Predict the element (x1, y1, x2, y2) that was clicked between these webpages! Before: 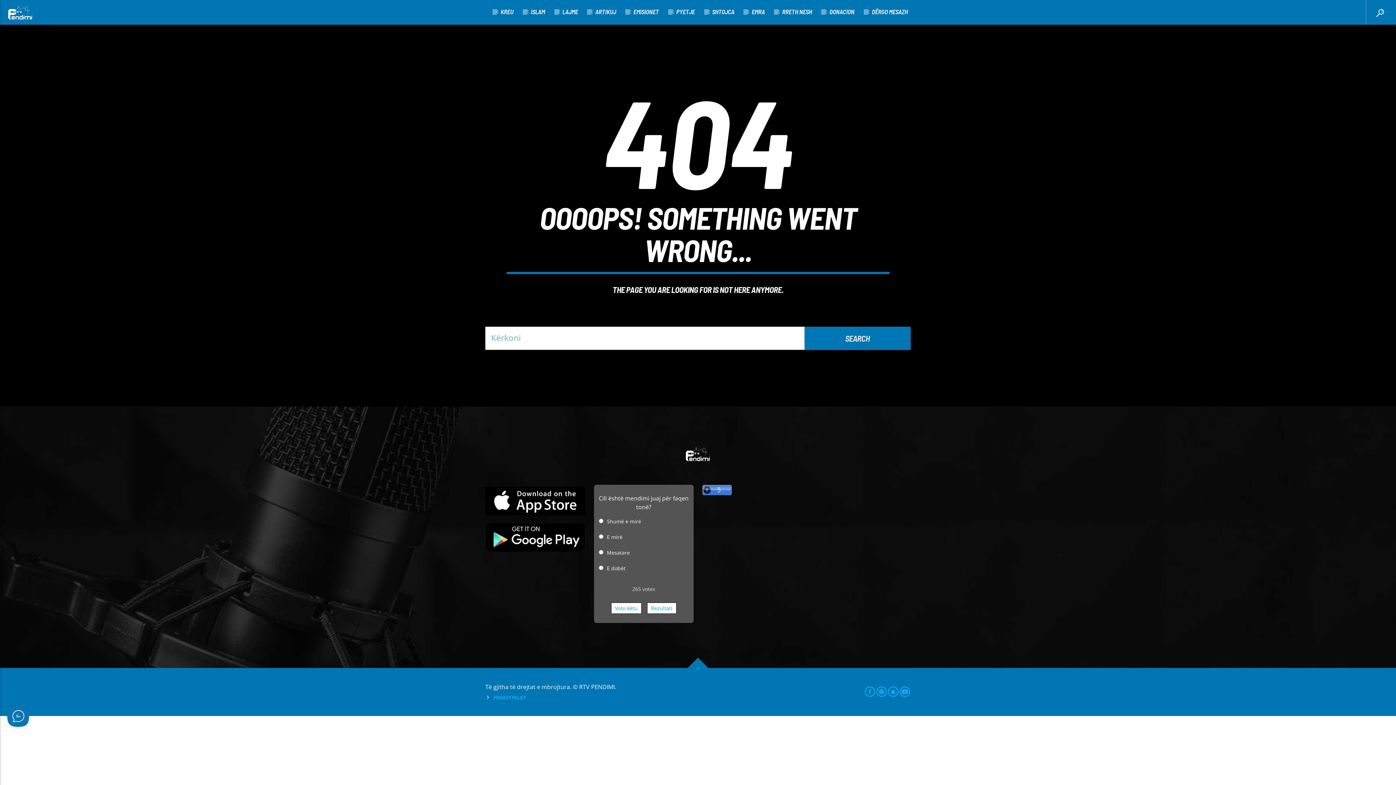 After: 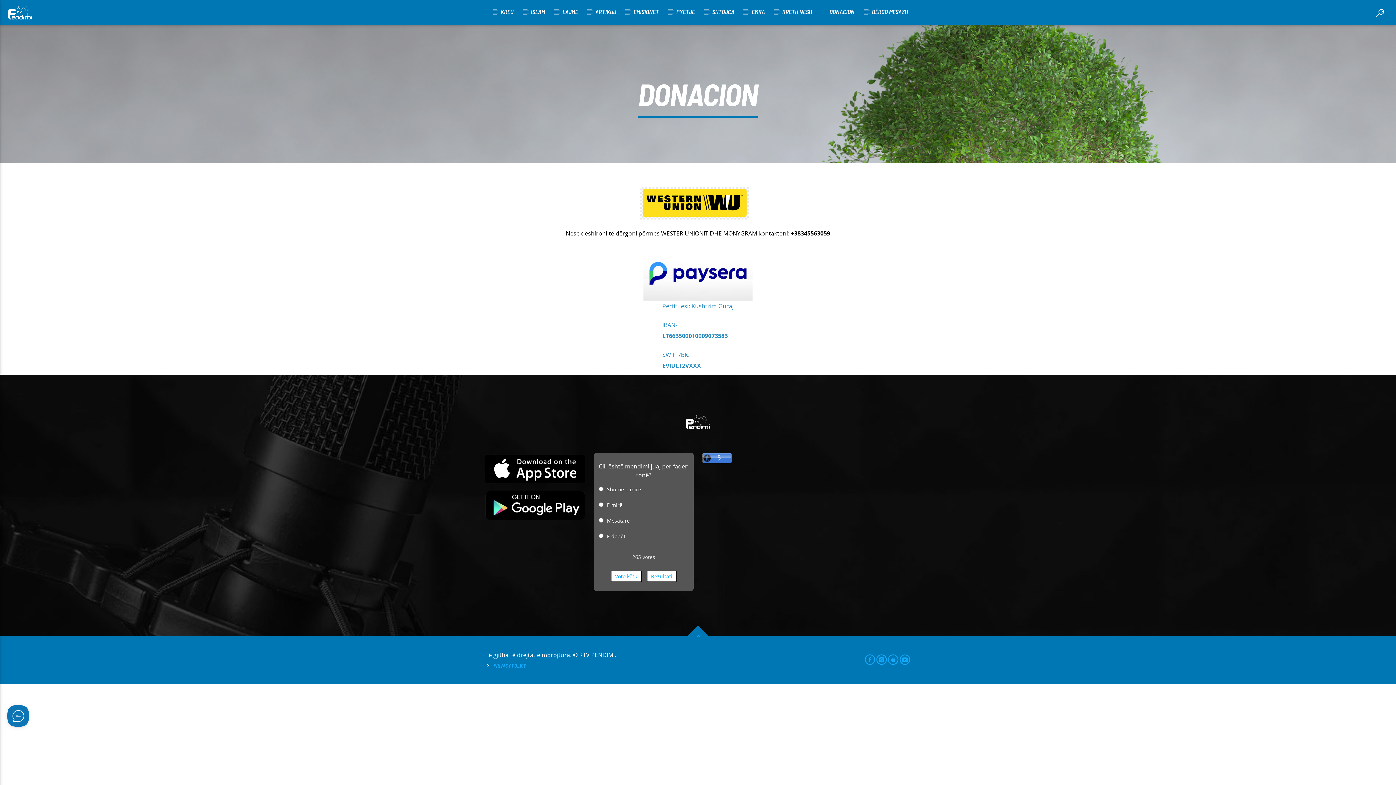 Action: label: DONACION bbox: (821, 0, 862, 23)